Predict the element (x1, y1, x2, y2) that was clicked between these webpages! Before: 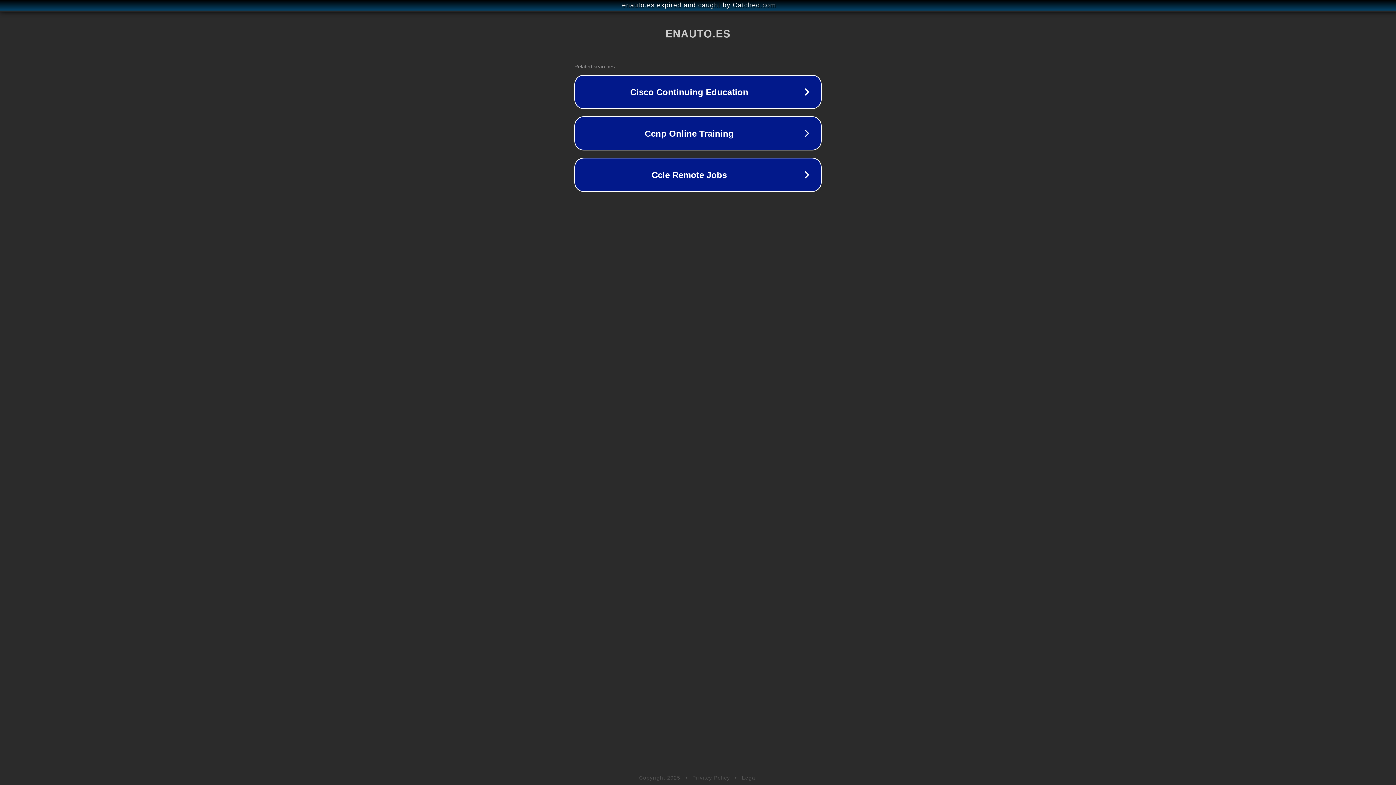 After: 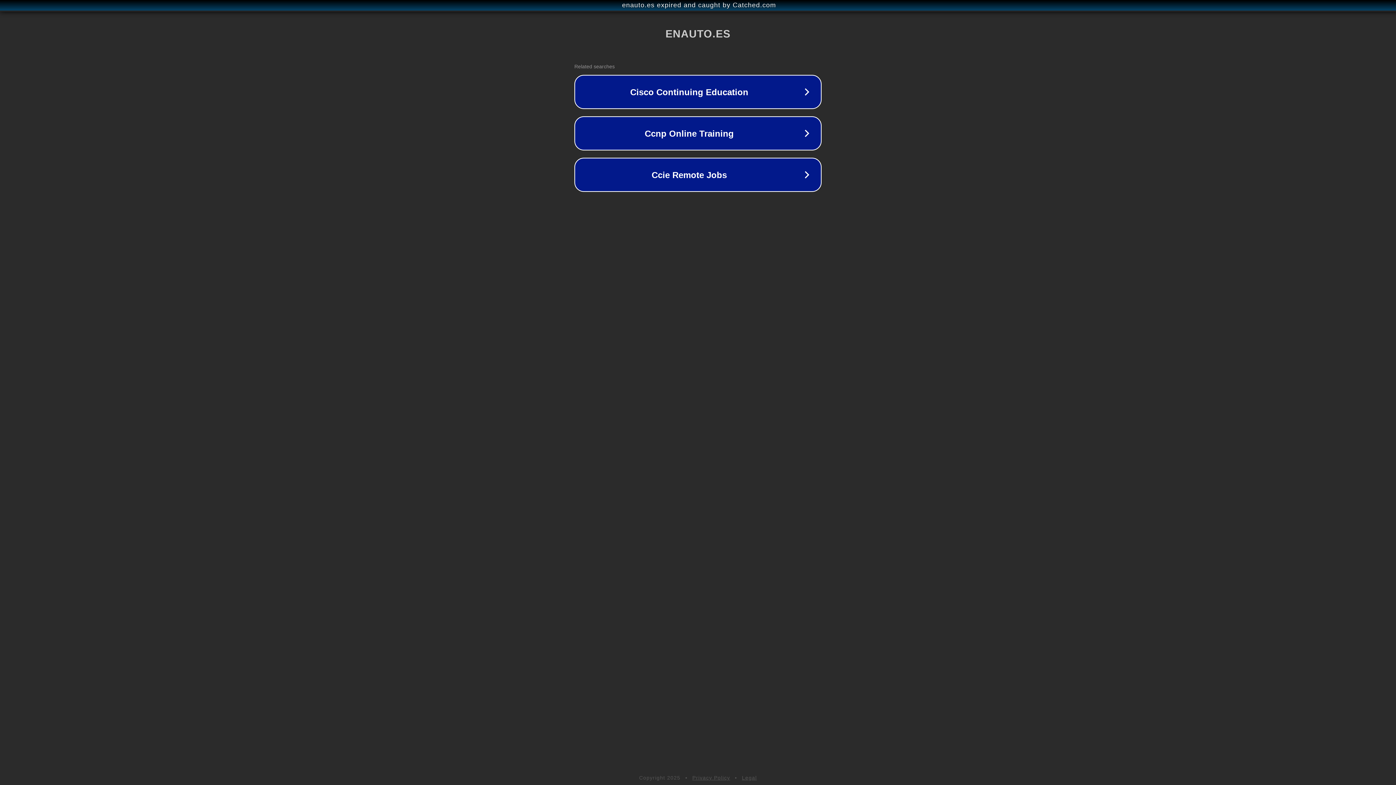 Action: label: Legal bbox: (742, 775, 757, 781)